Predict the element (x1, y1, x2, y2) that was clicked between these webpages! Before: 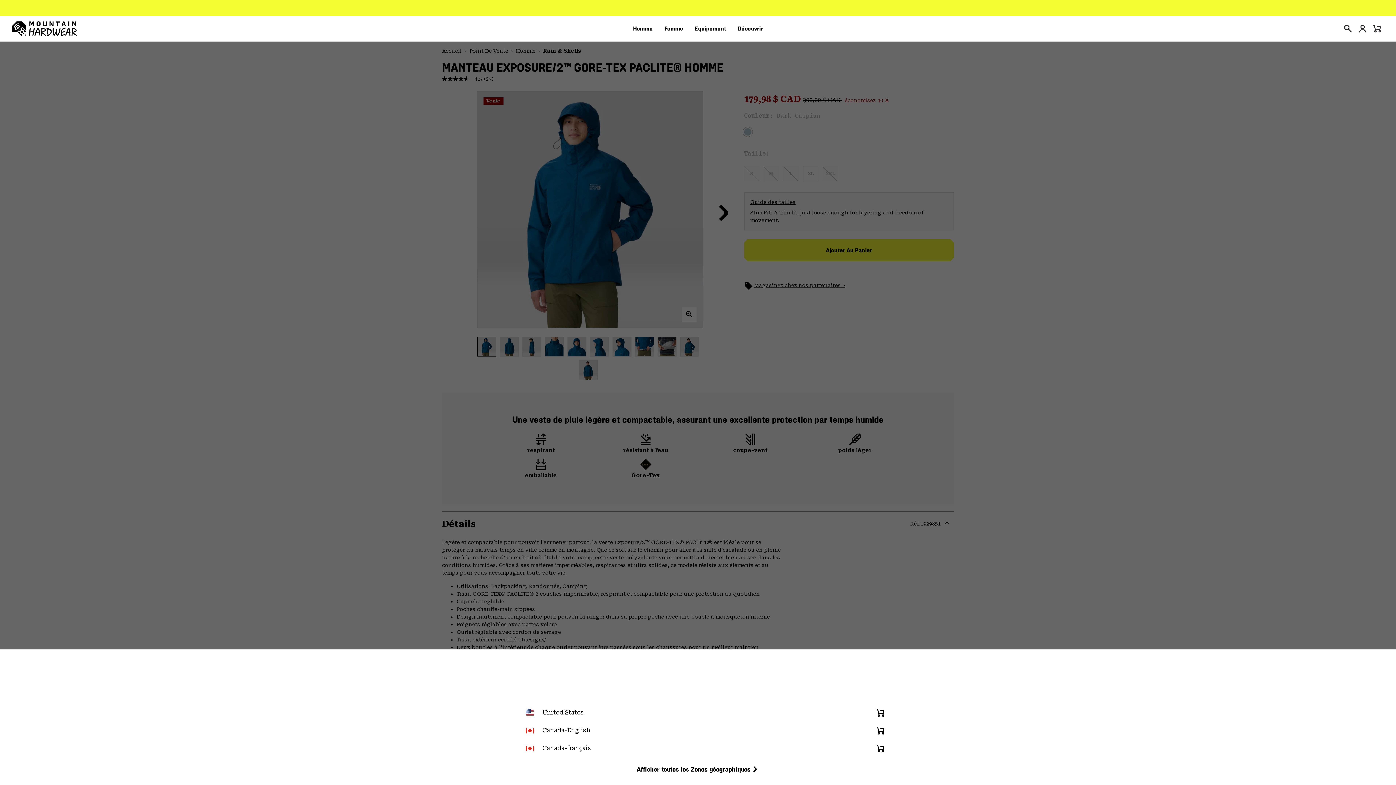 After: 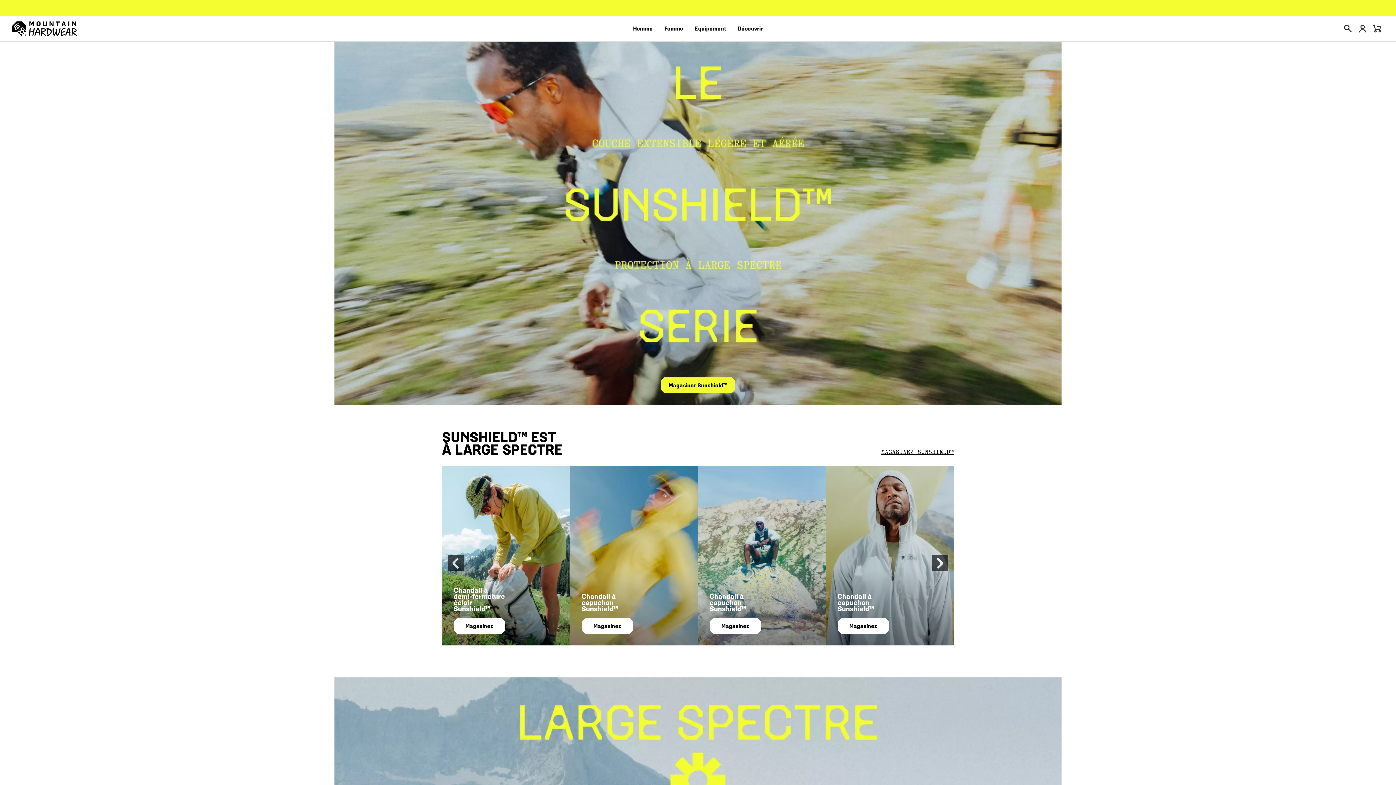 Action: label: Mountain Hardwear bbox: (11, 21, 77, 36)